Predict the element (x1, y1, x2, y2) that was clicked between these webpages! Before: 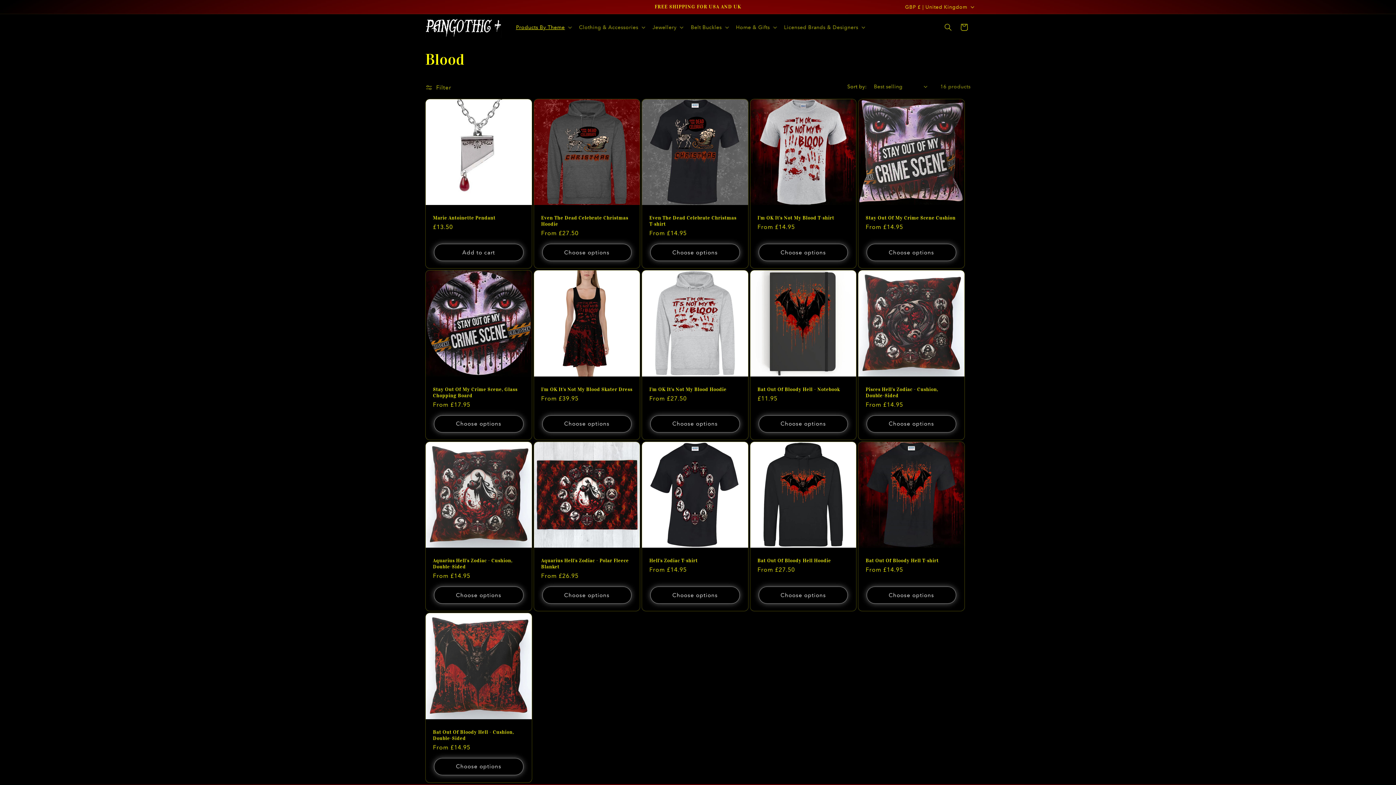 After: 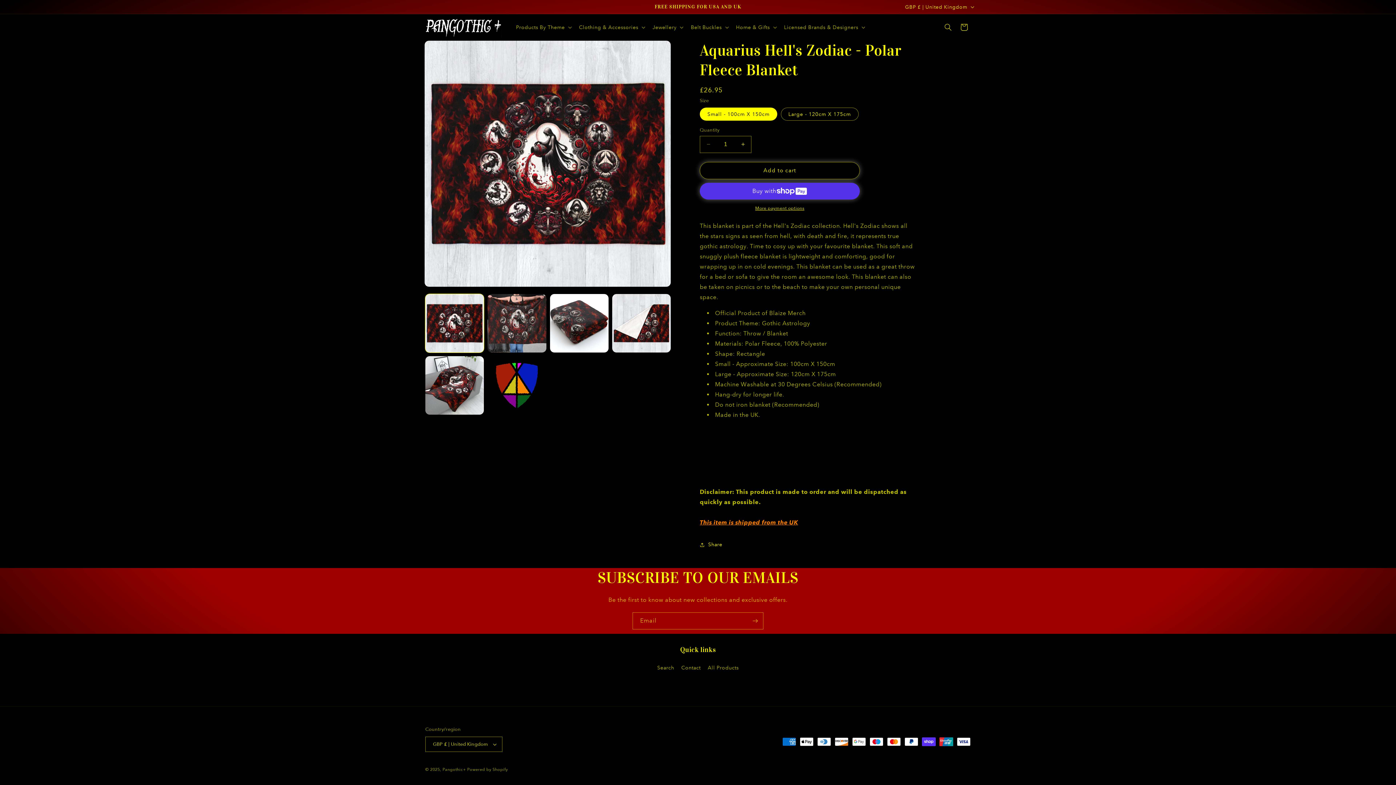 Action: bbox: (541, 557, 632, 570) label: Aquarius Hell's Zodiac - Polar Fleece Blanket